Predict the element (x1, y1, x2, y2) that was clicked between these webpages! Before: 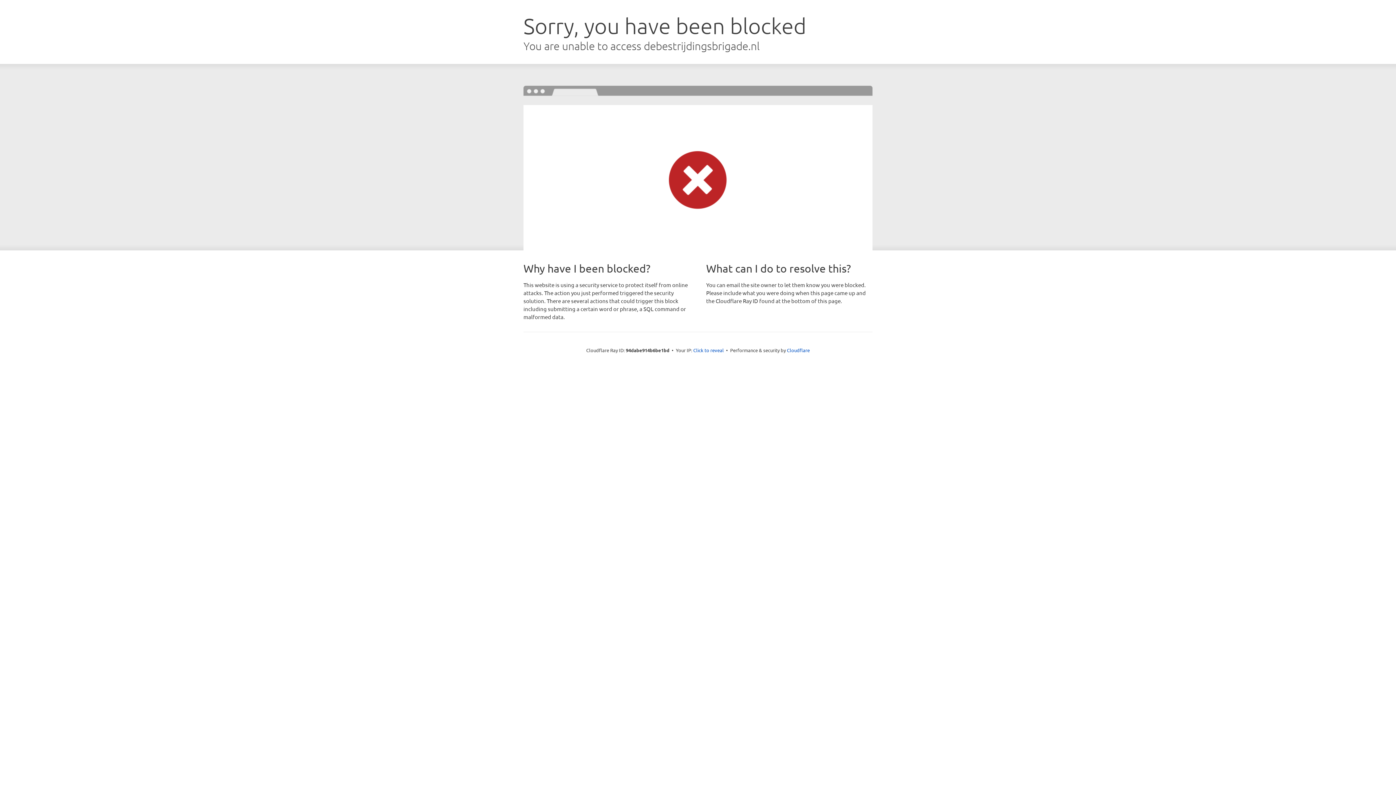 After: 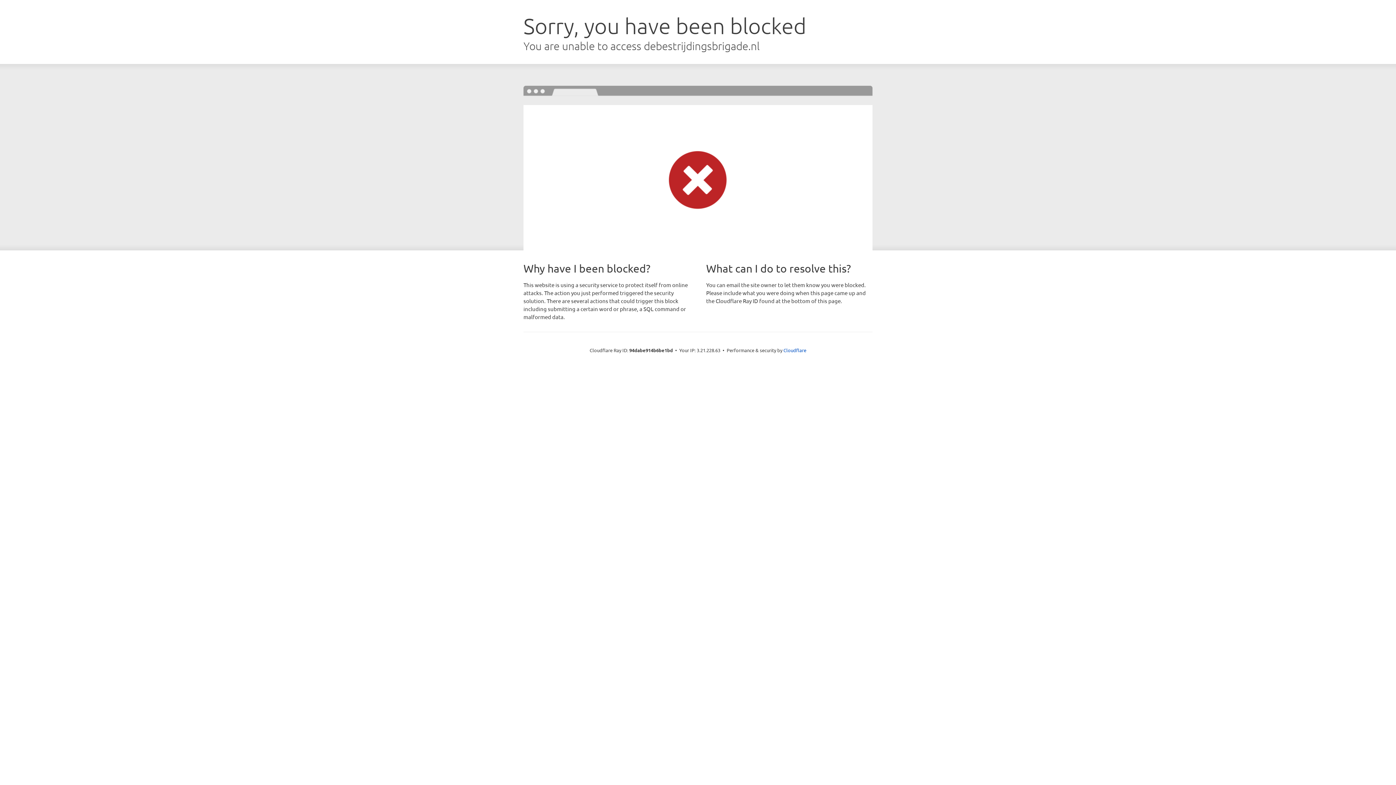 Action: label: Click to reveal bbox: (693, 346, 724, 353)